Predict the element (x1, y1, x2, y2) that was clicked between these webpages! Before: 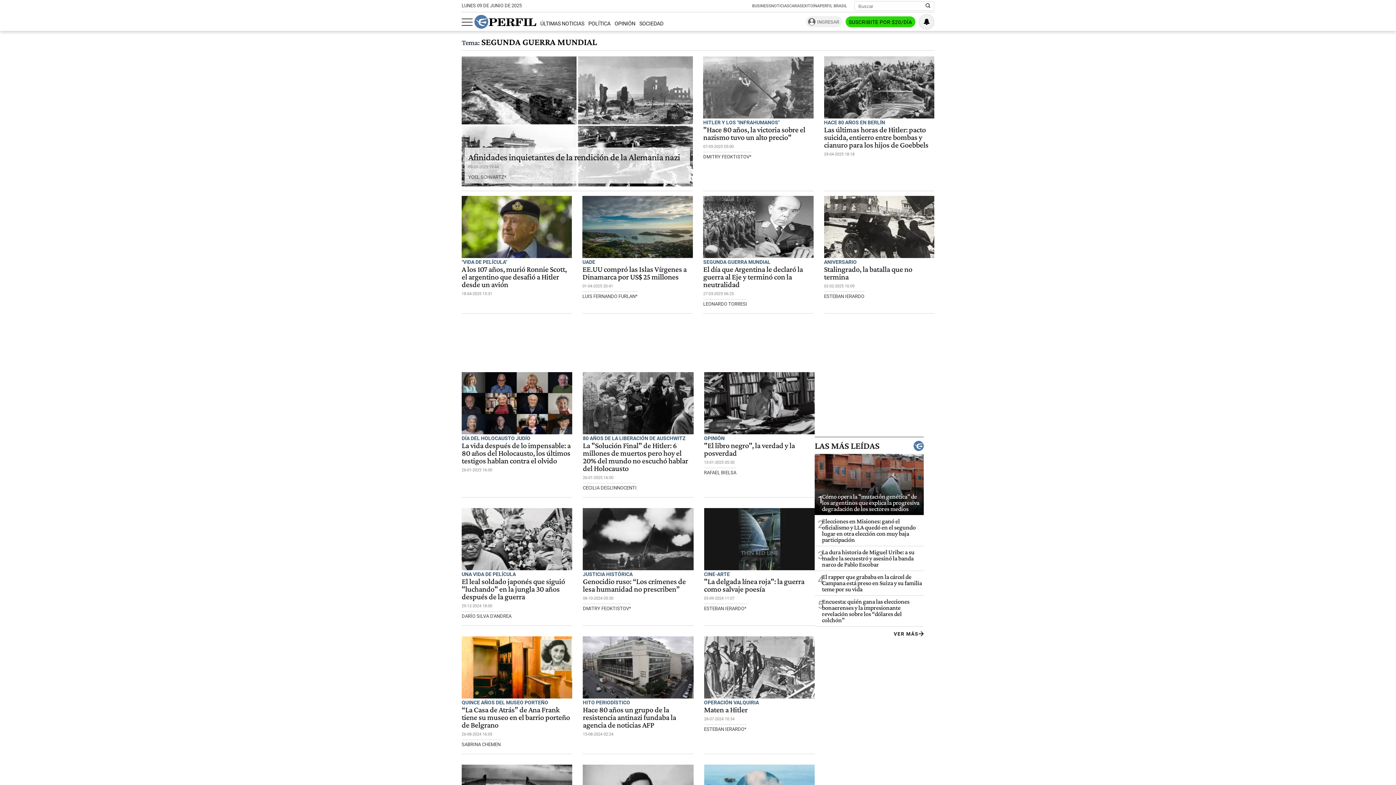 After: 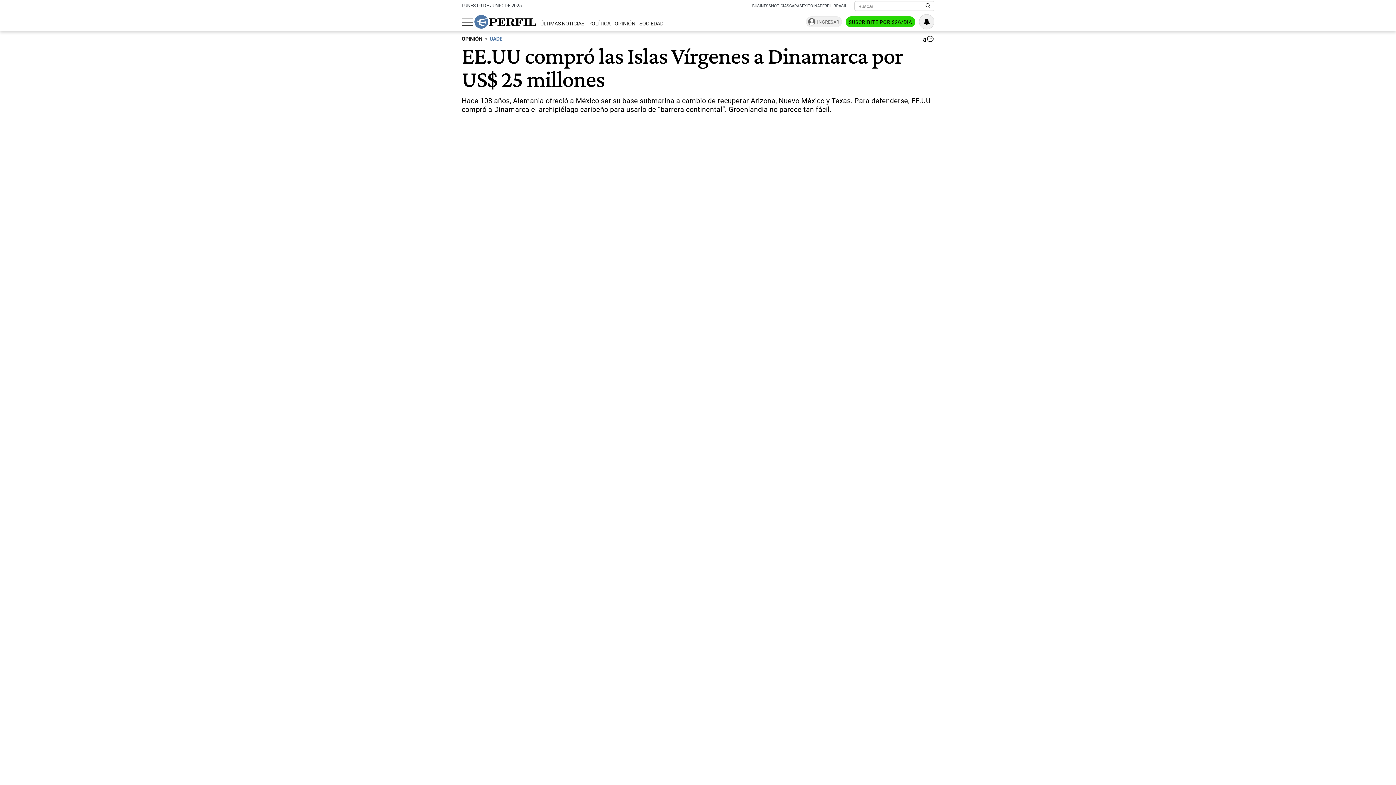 Action: bbox: (582, 196, 692, 301) label: UADE
EE.UU compró las Islas Vírgenes a Dinamarca por US$ 25 millones
01-04-2025 20:41
LUIS FERNANDO FURLAN*